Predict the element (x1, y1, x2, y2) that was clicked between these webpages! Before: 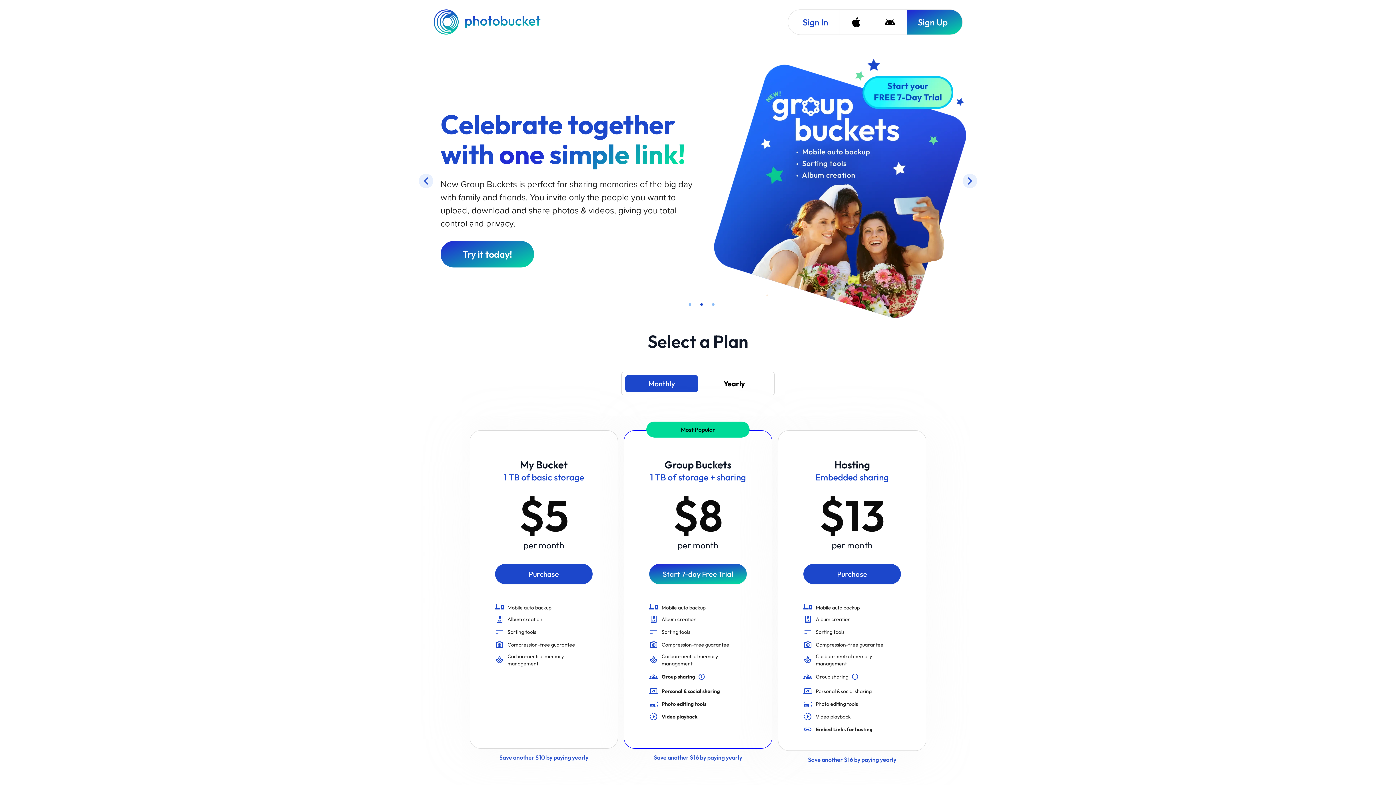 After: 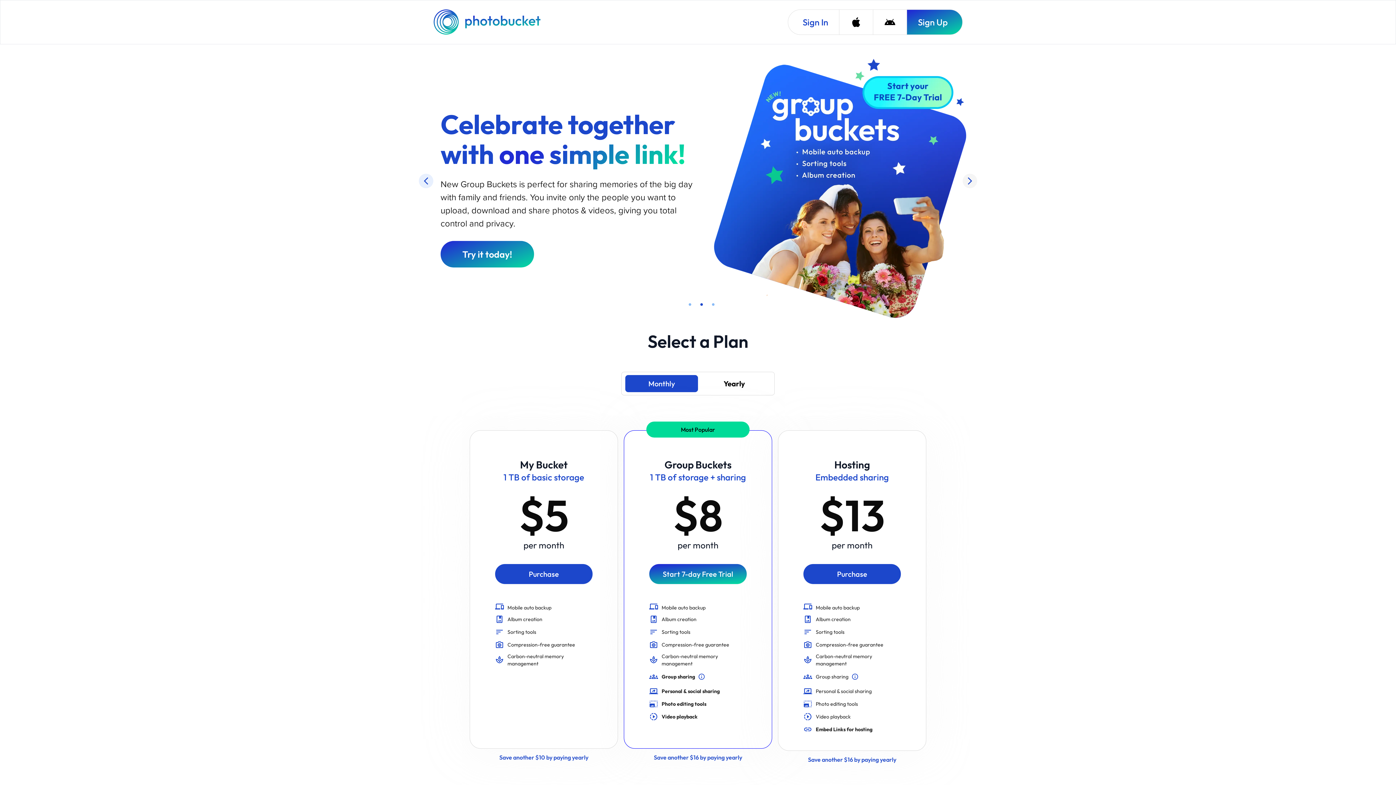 Action: bbox: (962, 123, 977, 137)